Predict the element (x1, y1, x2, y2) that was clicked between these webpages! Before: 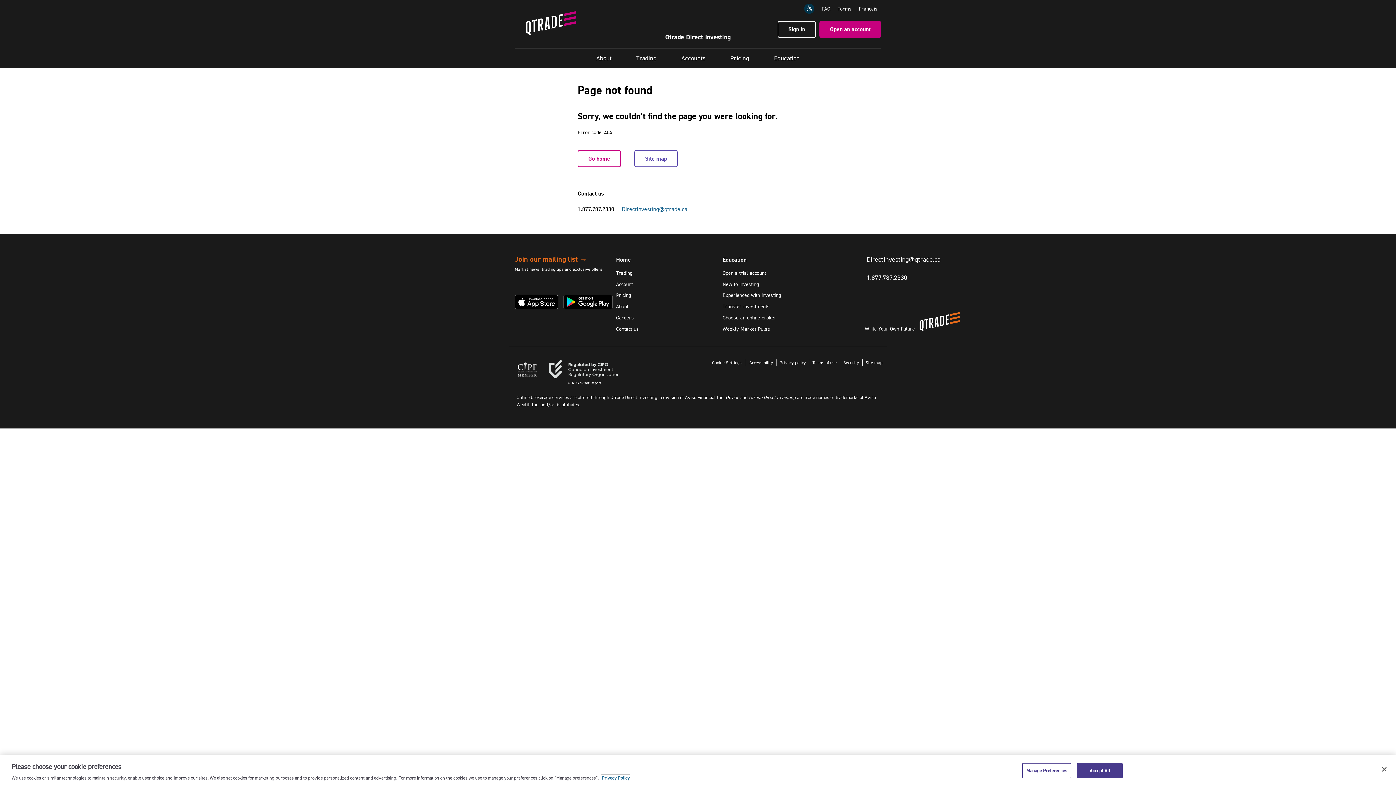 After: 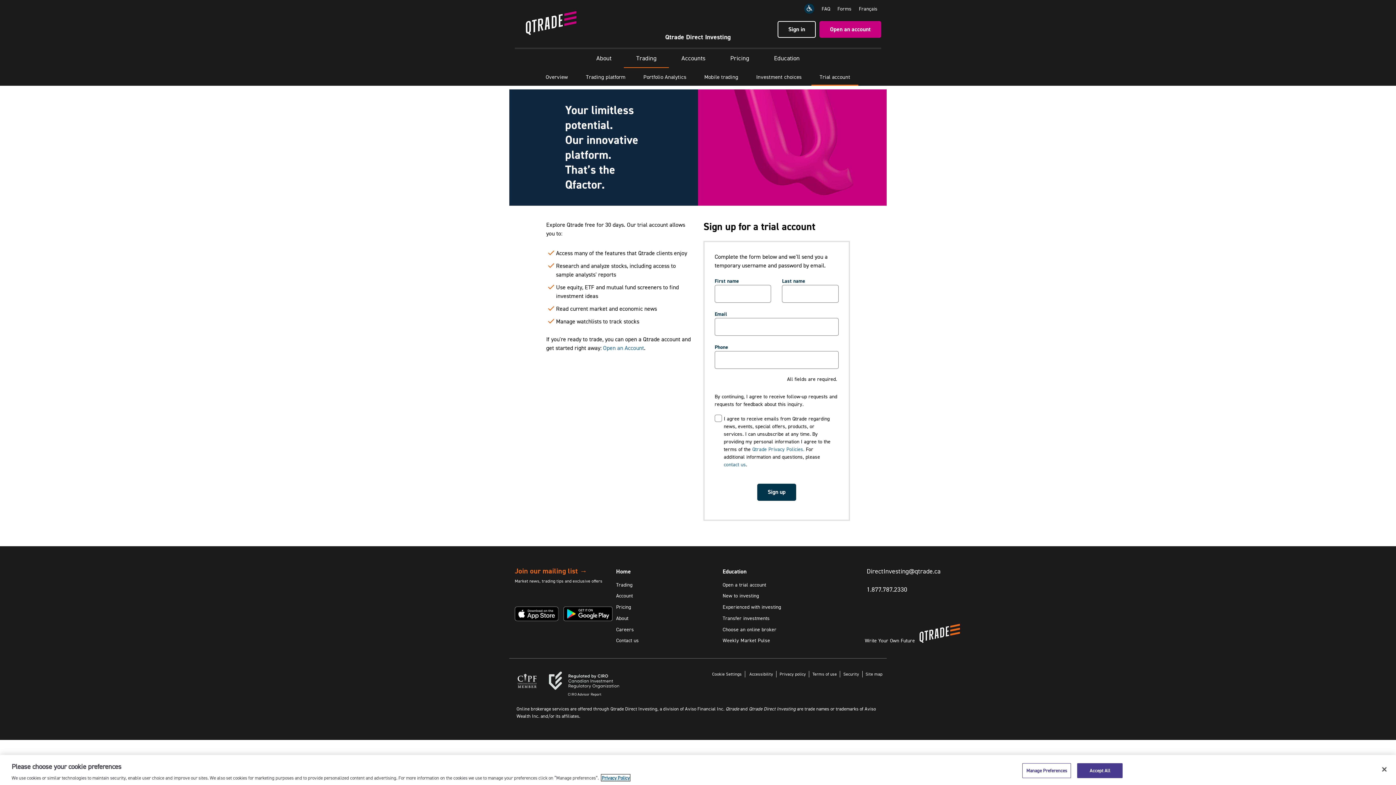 Action: label: Open a trial account bbox: (722, 269, 766, 276)